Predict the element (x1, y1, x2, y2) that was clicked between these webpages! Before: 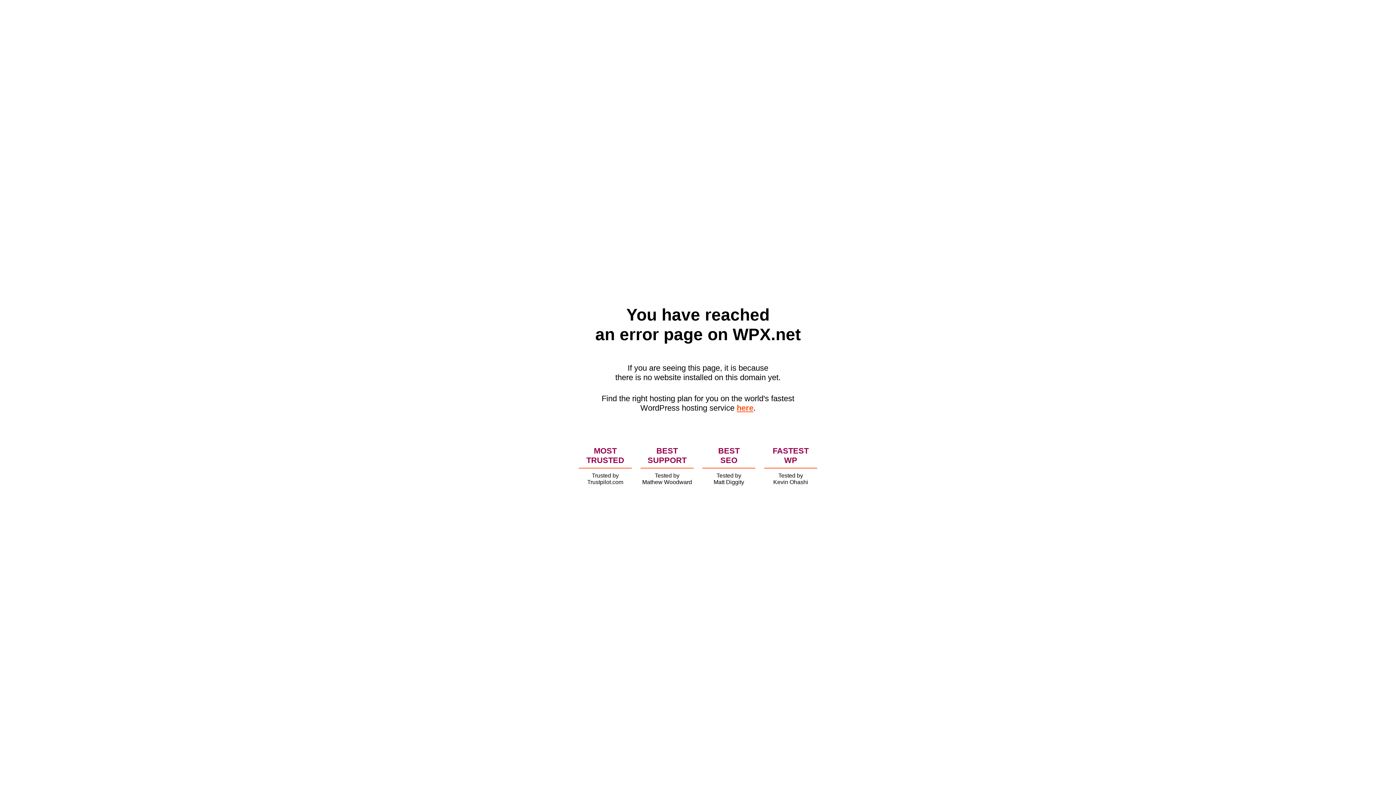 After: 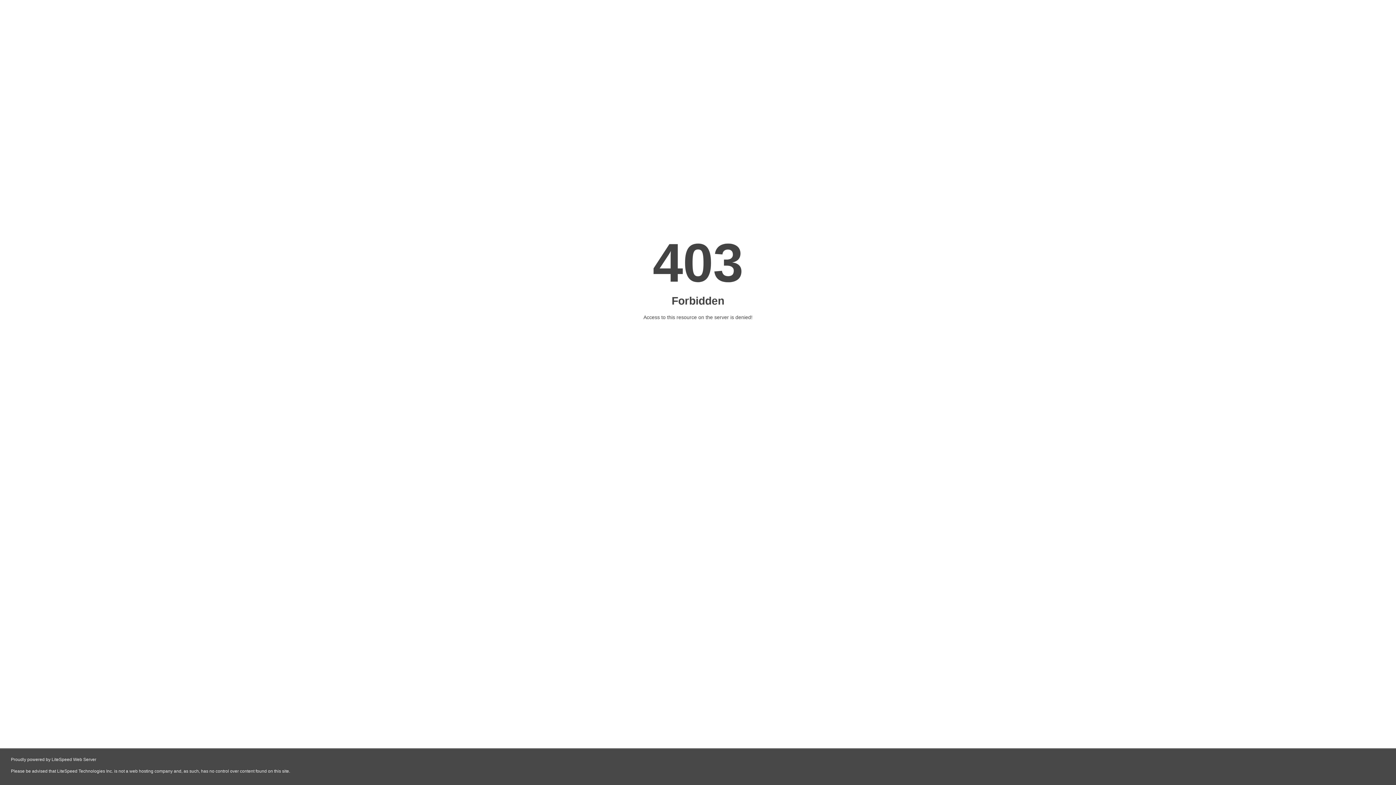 Action: label: here bbox: (736, 403, 753, 412)